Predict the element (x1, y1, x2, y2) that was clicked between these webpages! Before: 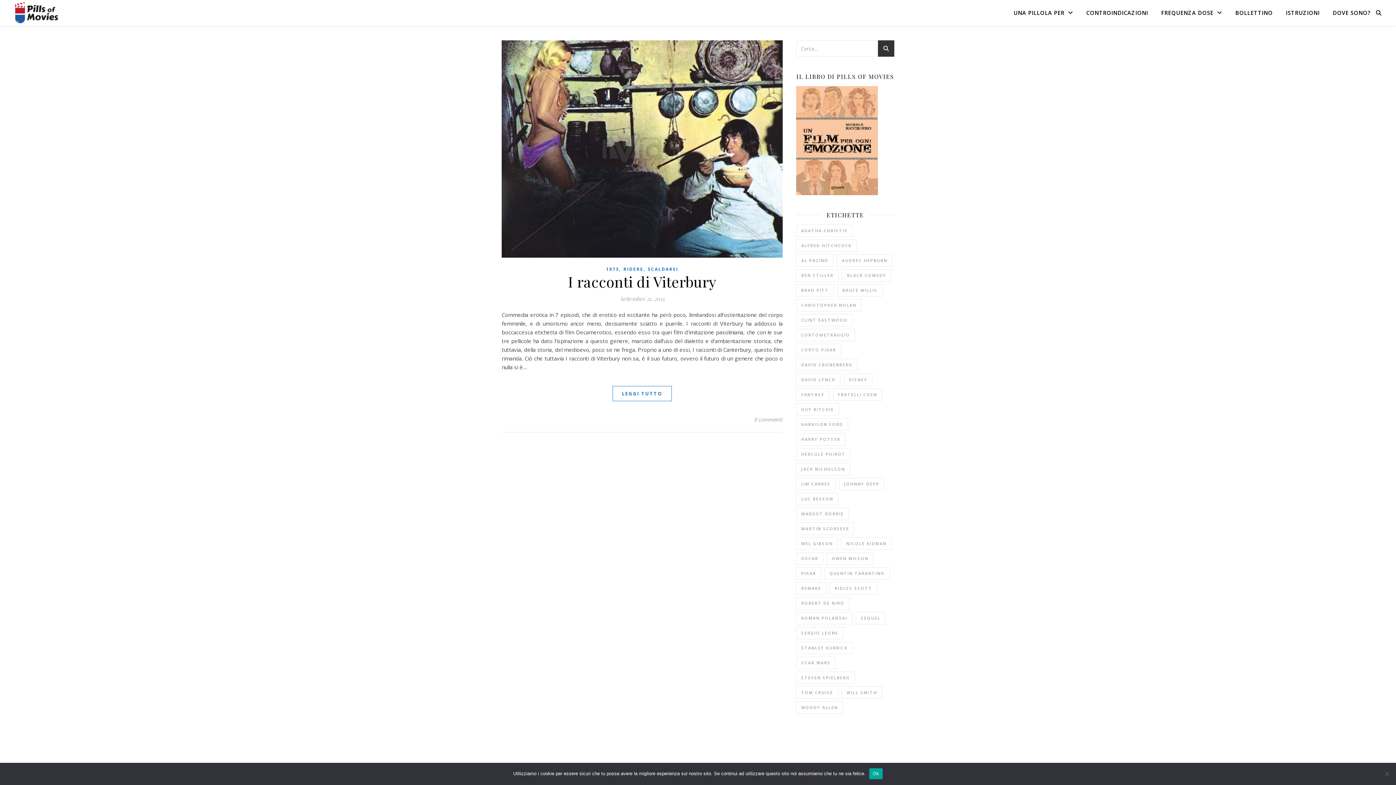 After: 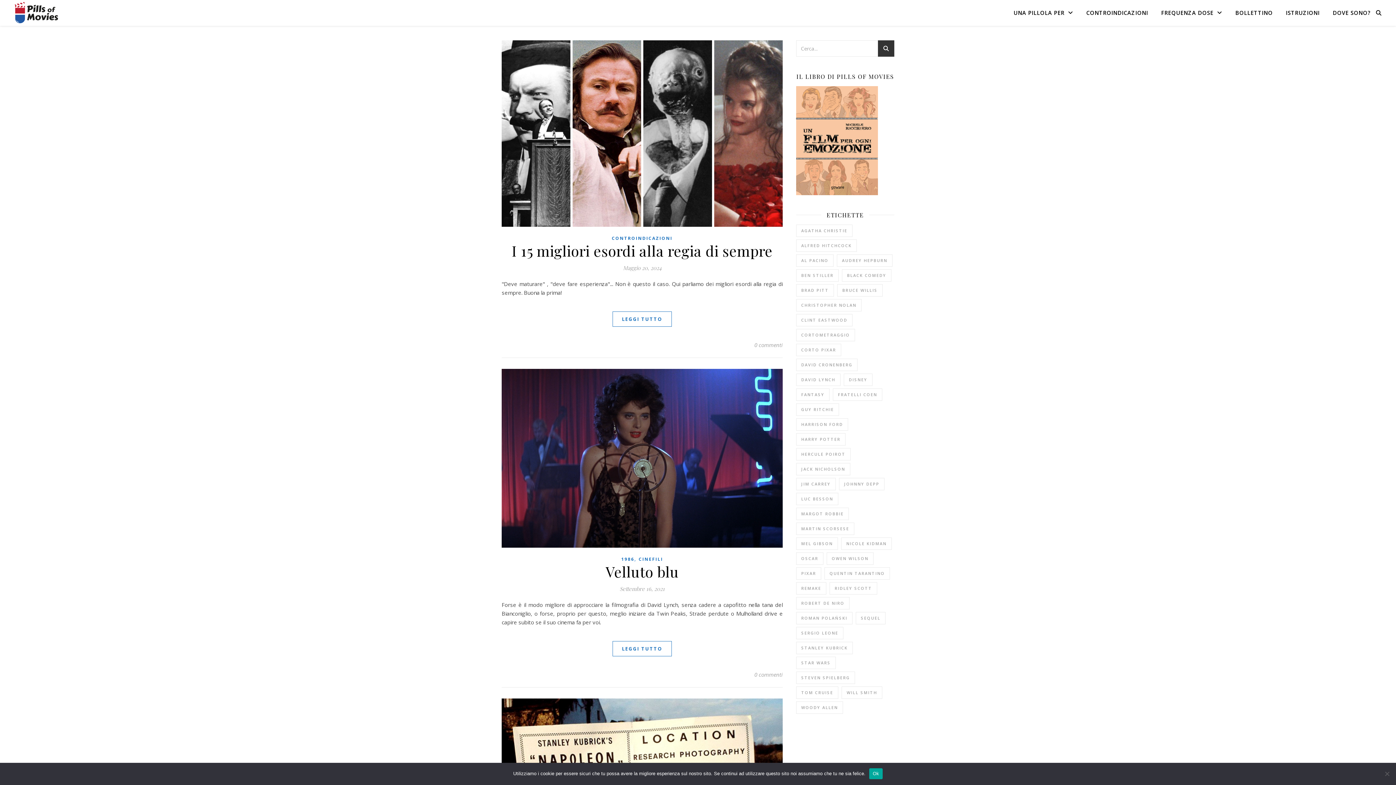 Action: label: David Lynch (12 elementi) bbox: (796, 373, 840, 386)